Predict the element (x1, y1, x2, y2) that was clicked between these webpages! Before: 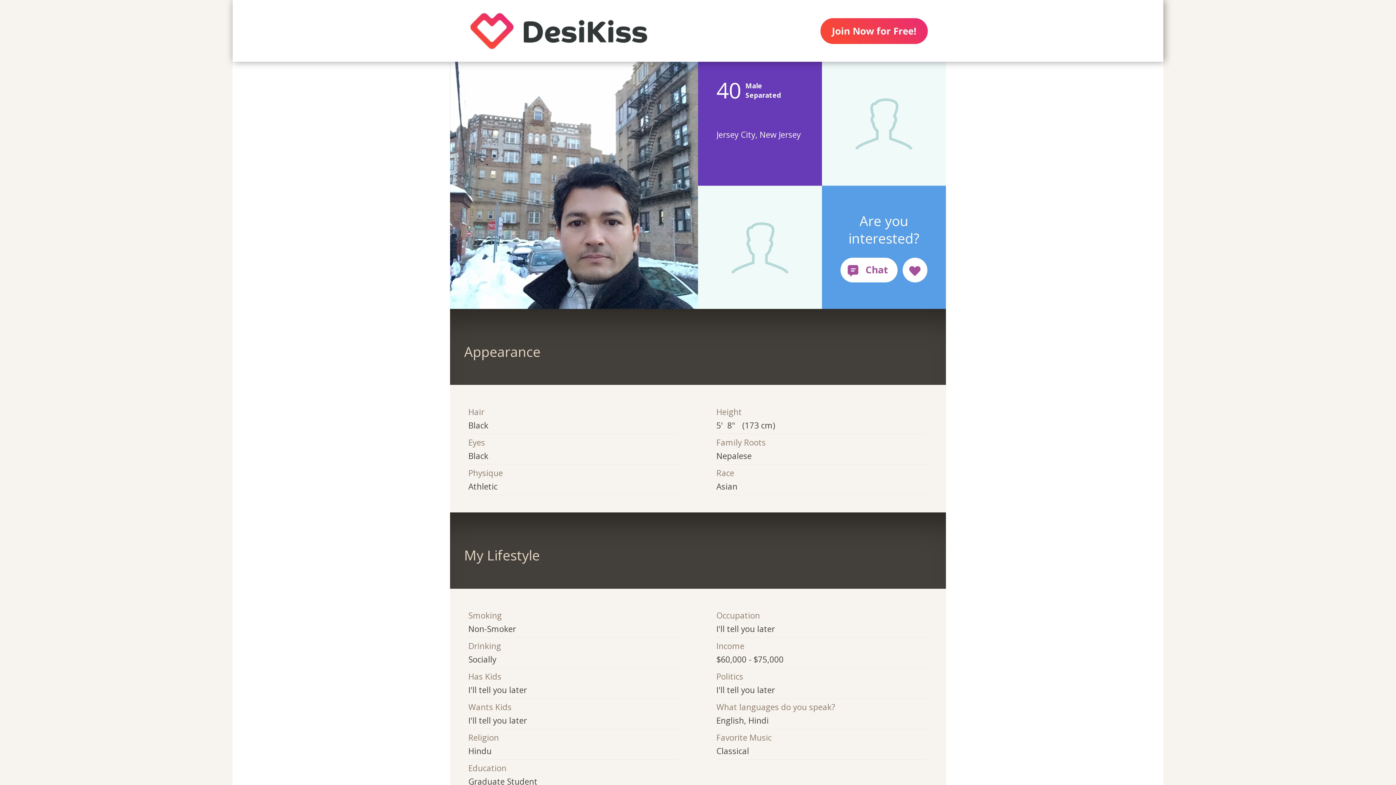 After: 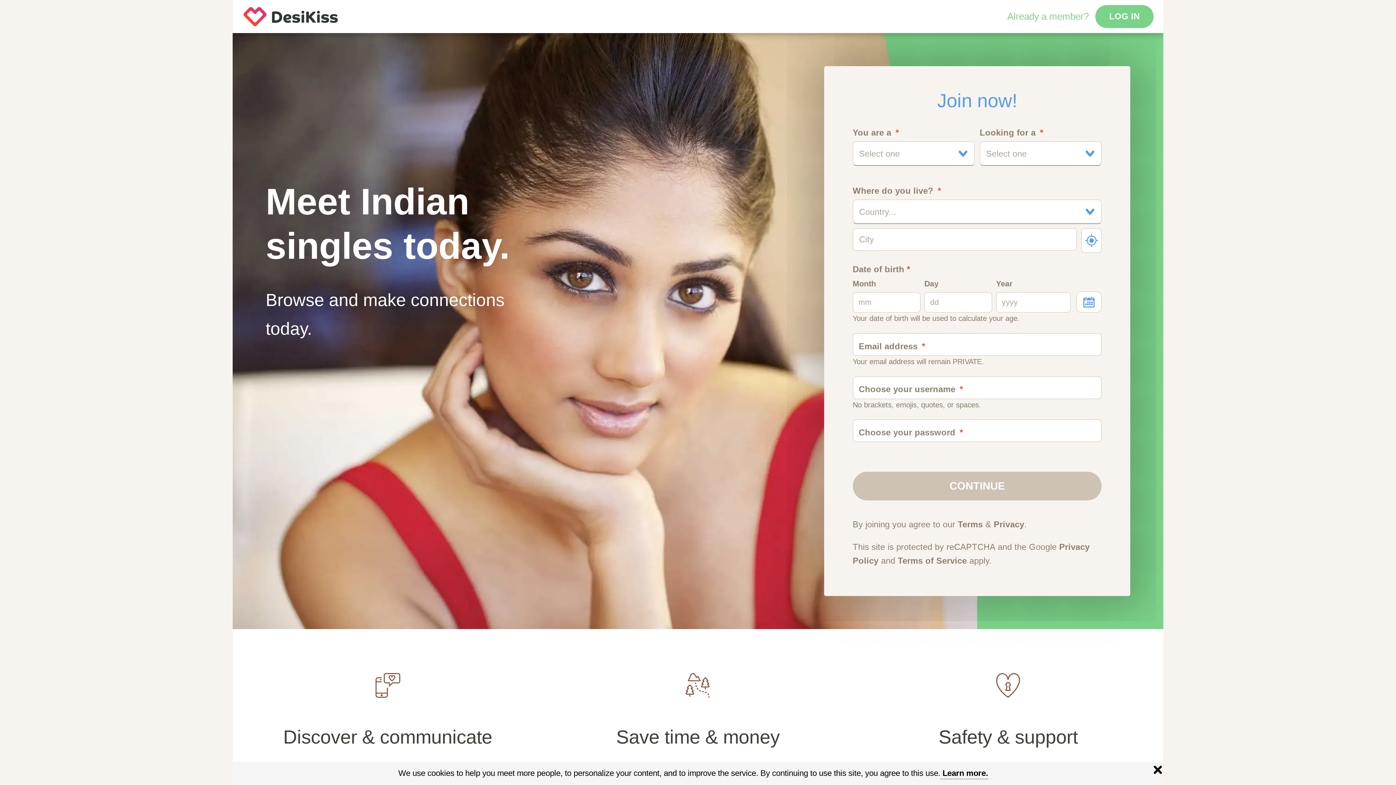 Action: bbox: (450, 0, 667, 61)